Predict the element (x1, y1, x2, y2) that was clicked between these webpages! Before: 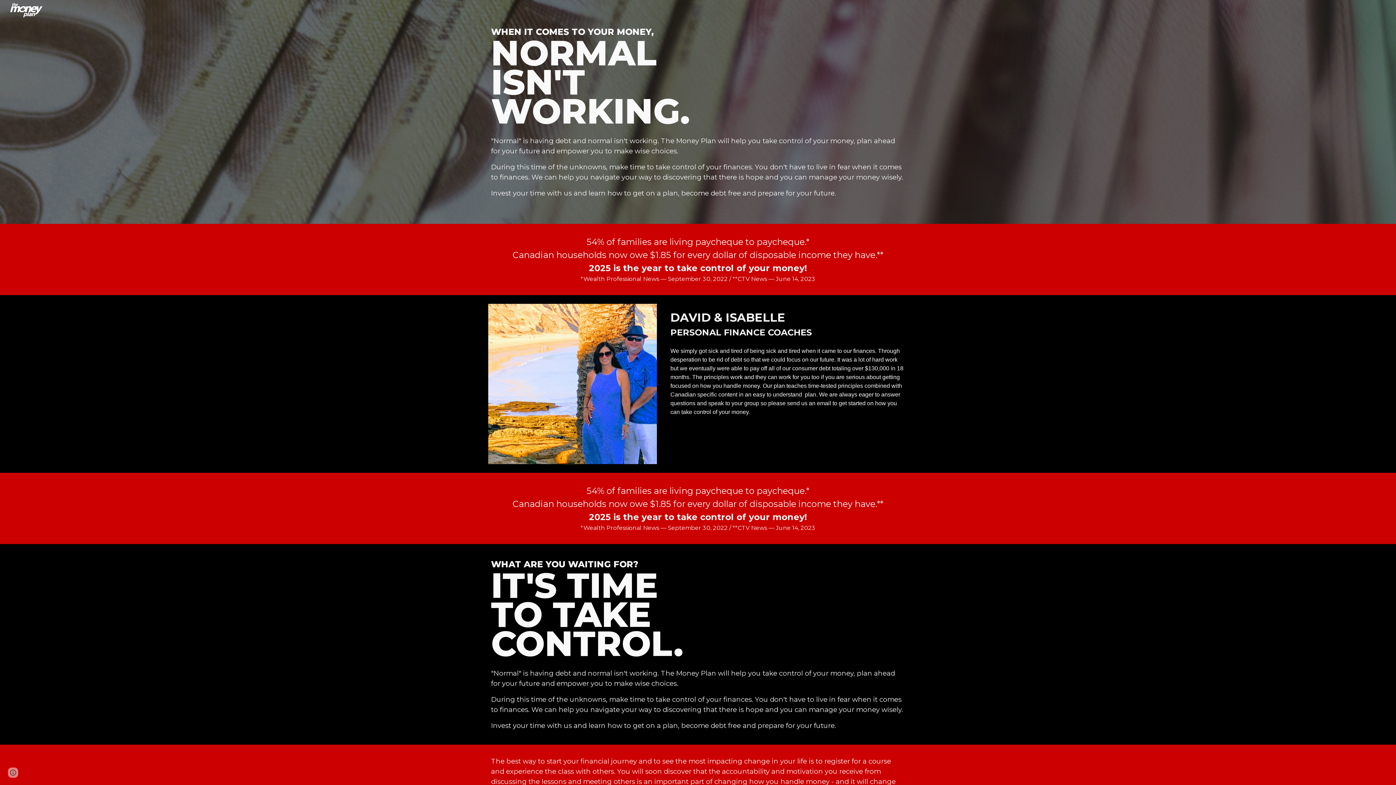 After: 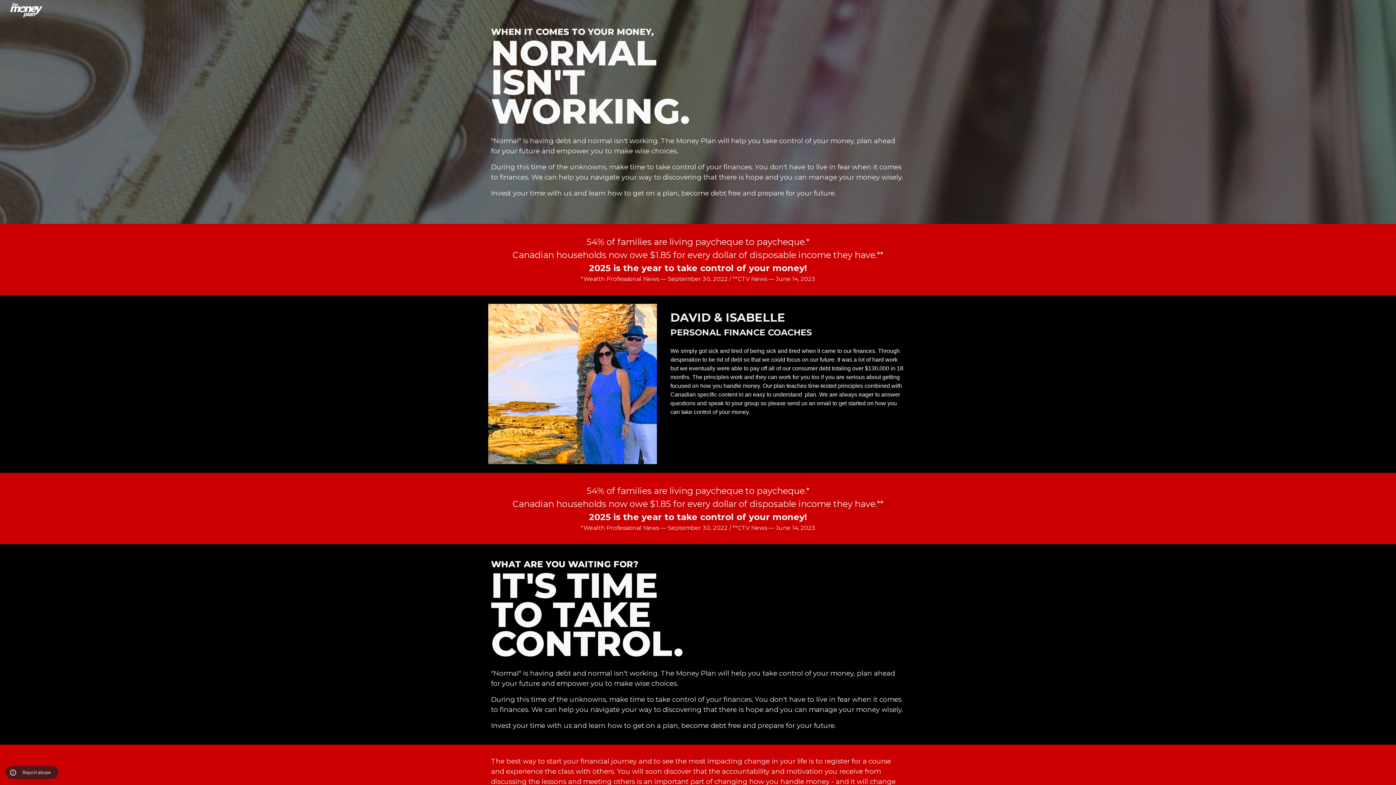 Action: bbox: (8, 768, 18, 778) label: Site actions